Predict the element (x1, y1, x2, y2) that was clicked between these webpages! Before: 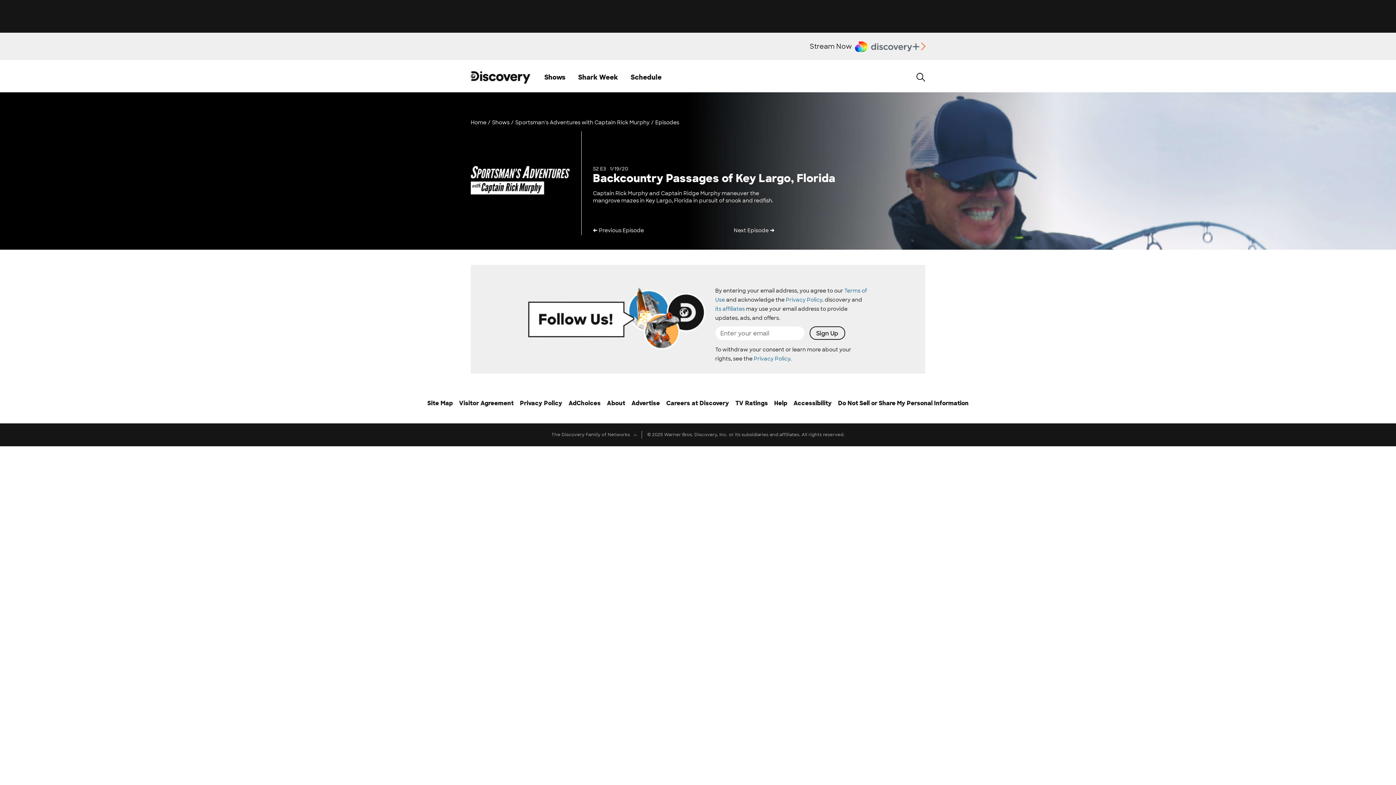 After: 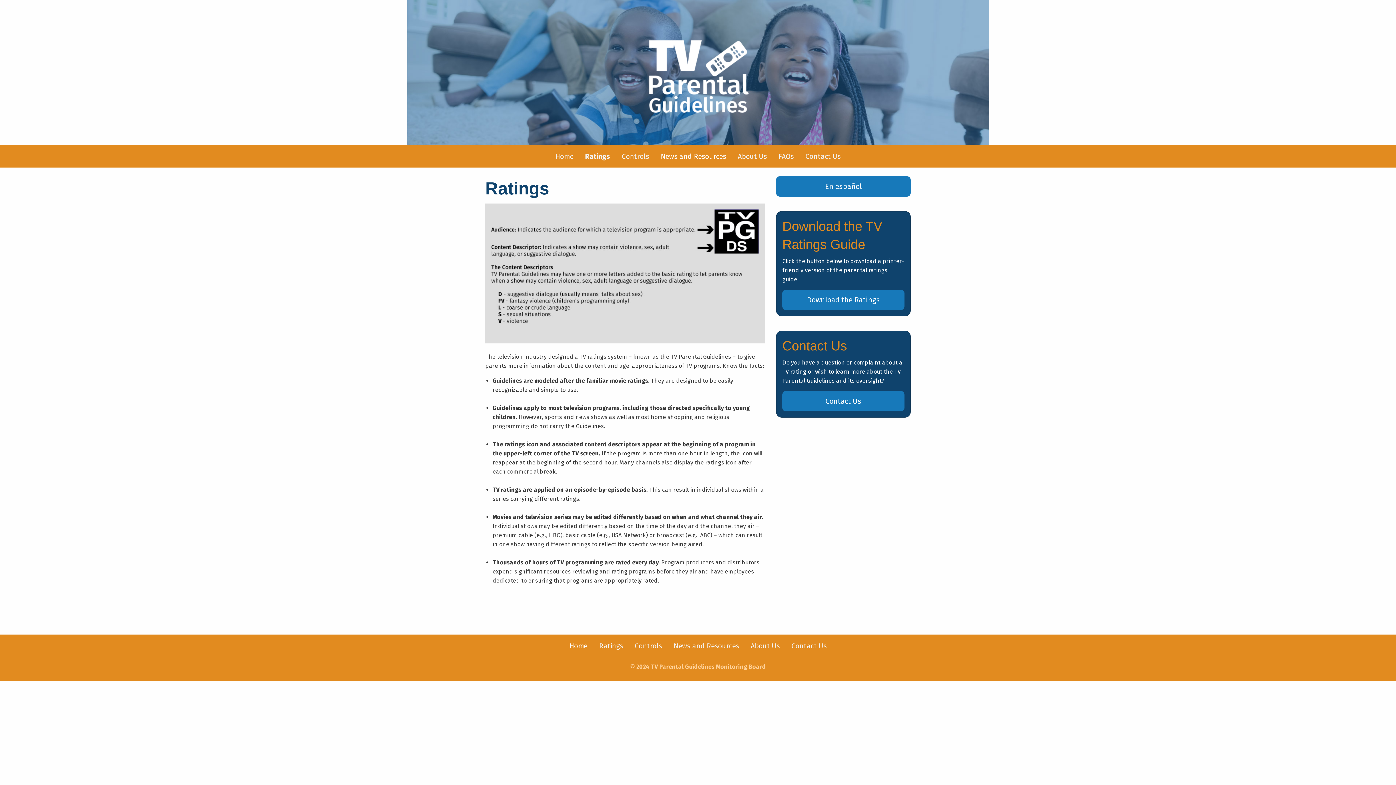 Action: bbox: (735, 399, 768, 420) label: TV Ratings